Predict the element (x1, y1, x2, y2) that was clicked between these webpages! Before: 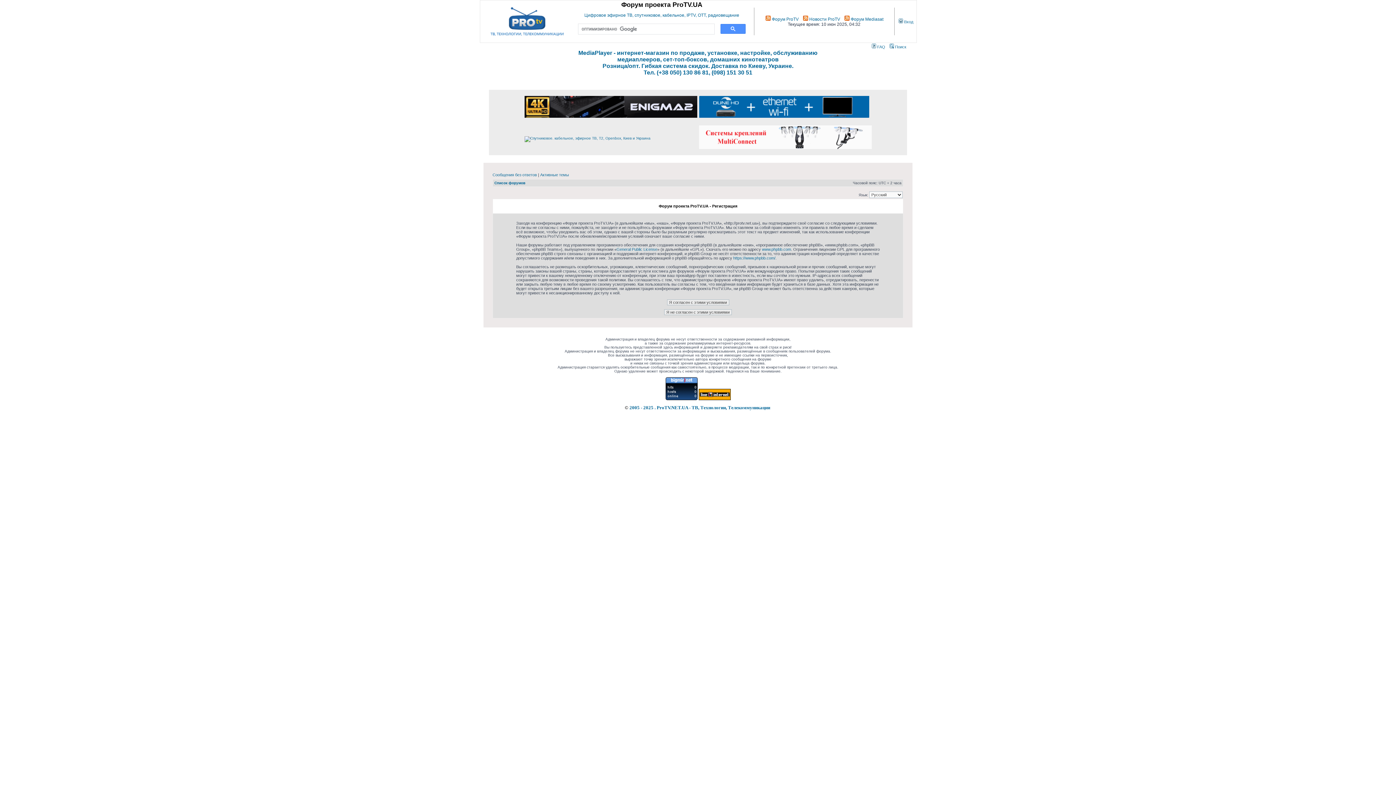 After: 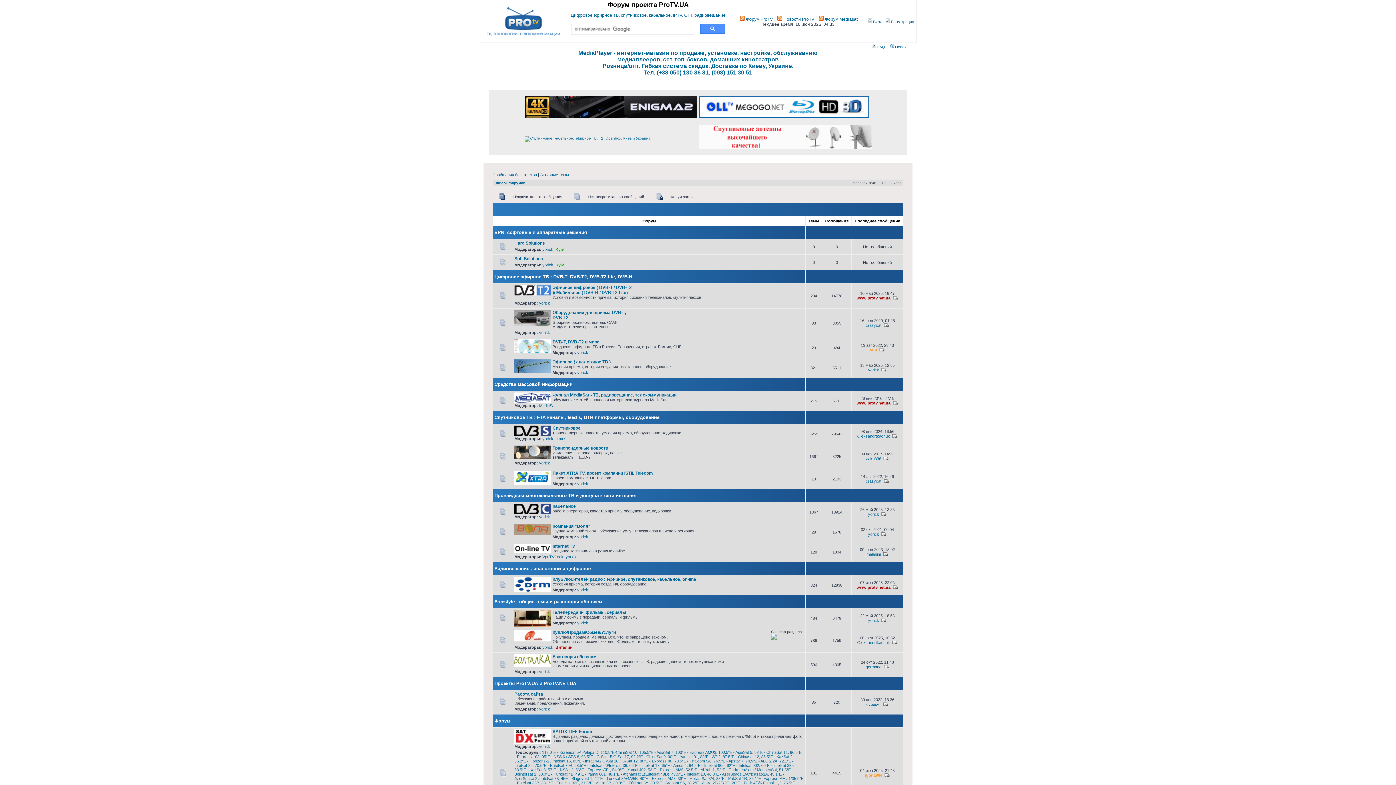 Action: bbox: (494, 181, 525, 185) label: Список форумов